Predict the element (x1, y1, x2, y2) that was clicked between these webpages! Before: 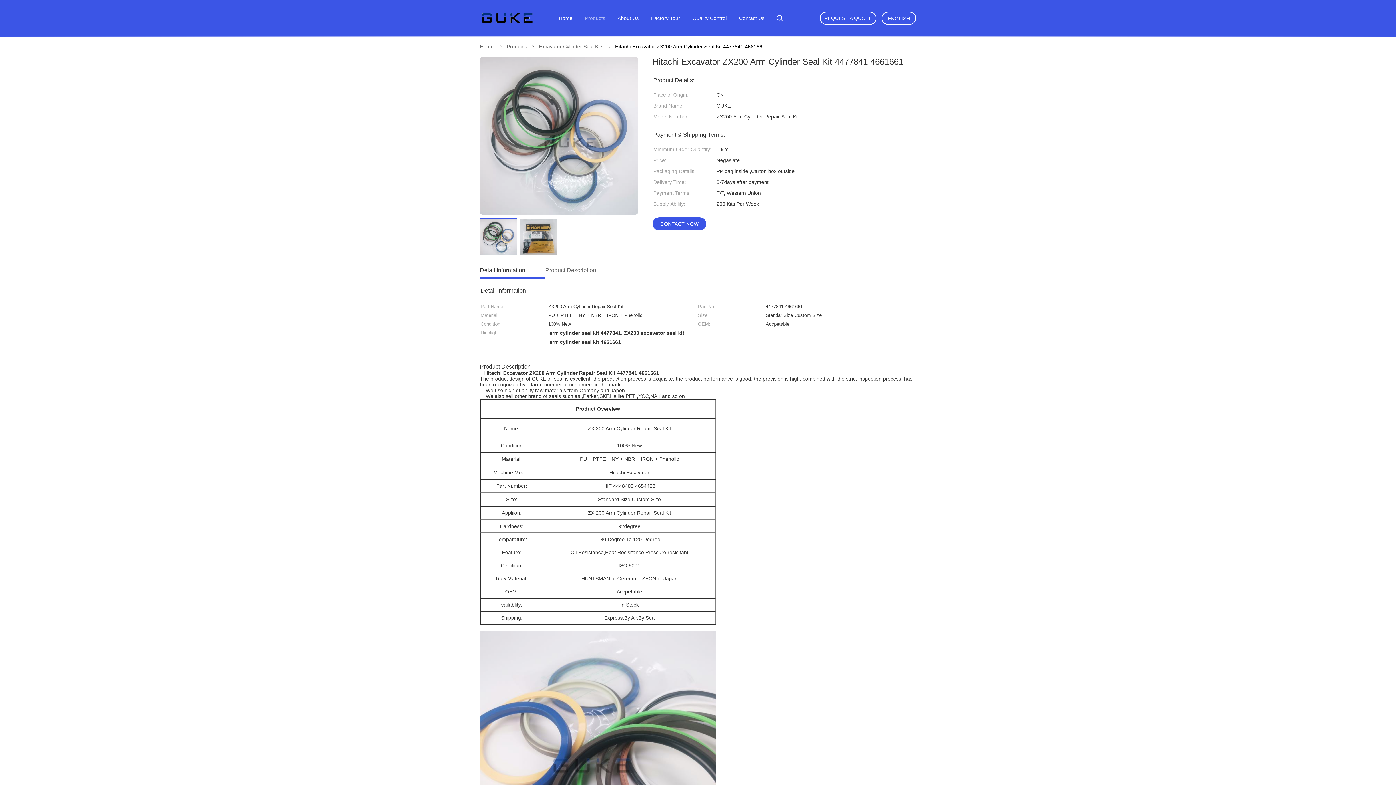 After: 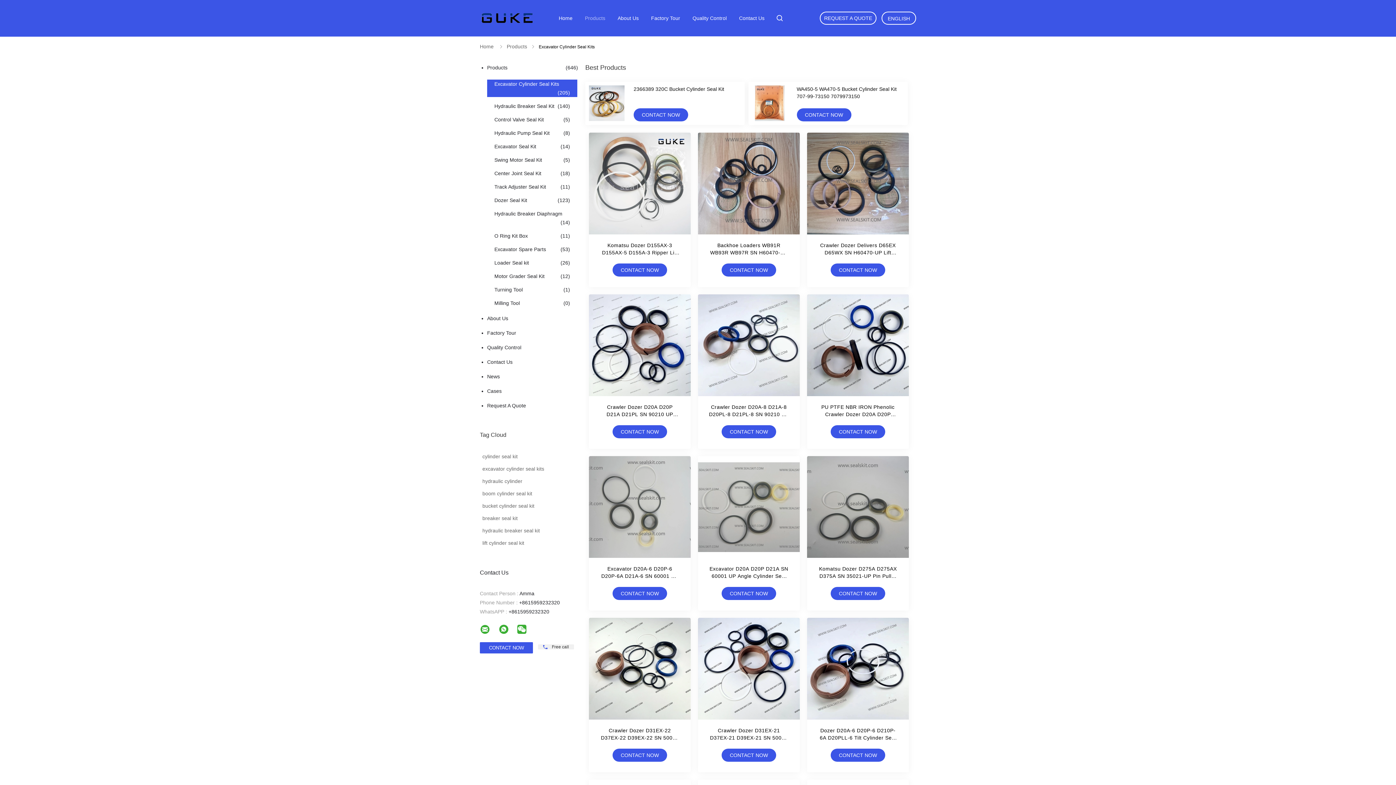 Action: bbox: (538, 43, 603, 49) label: Excavator Cylinder Seal Kits